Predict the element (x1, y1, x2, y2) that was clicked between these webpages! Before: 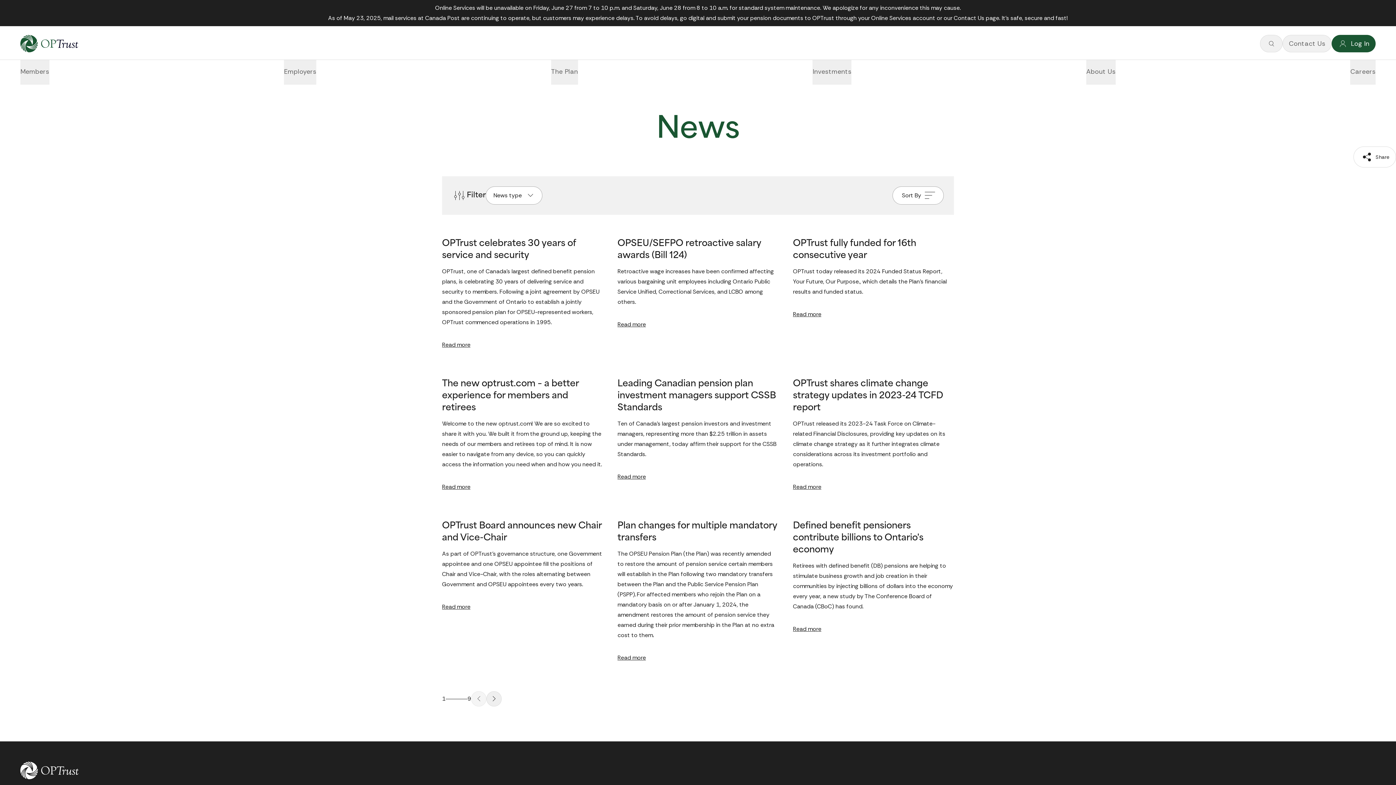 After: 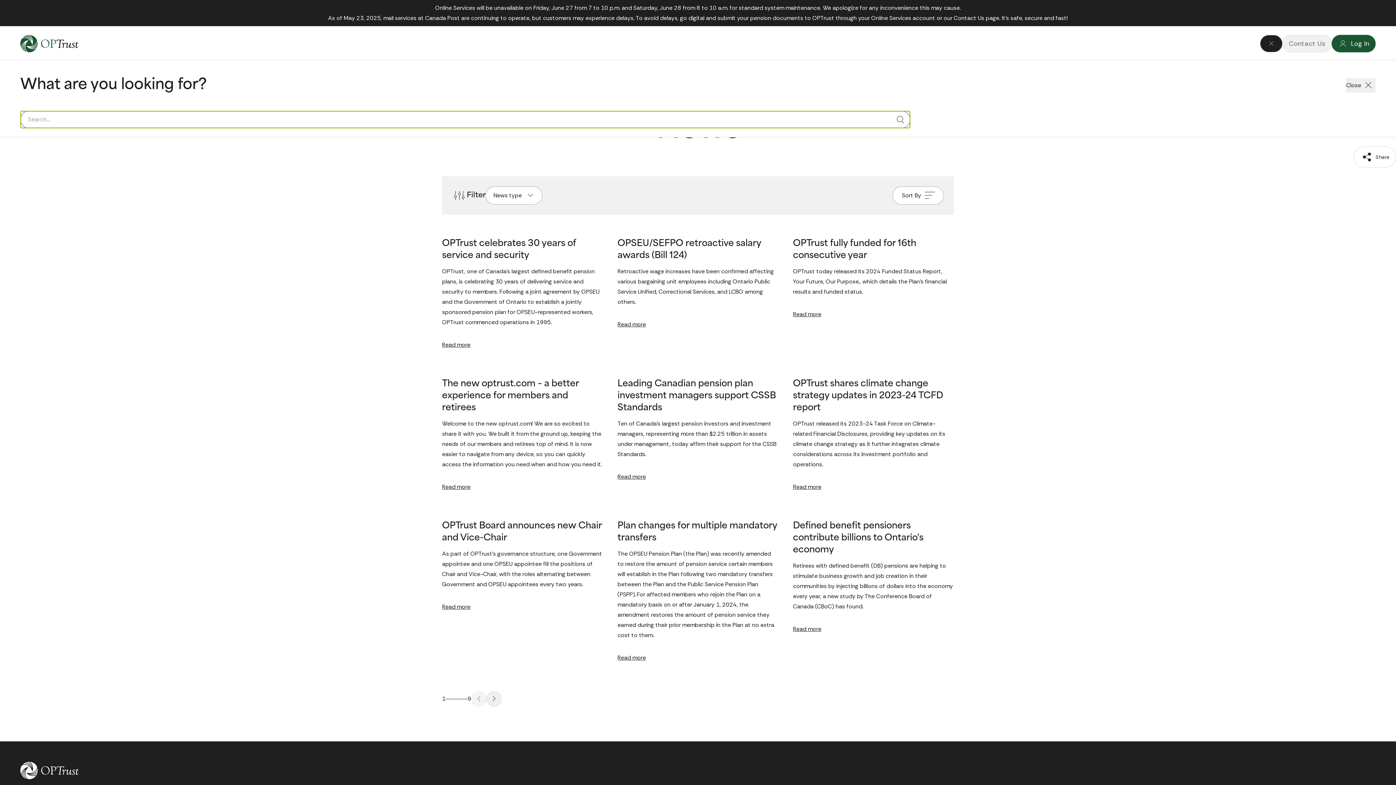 Action: label: Search bbox: (1260, 34, 1282, 52)